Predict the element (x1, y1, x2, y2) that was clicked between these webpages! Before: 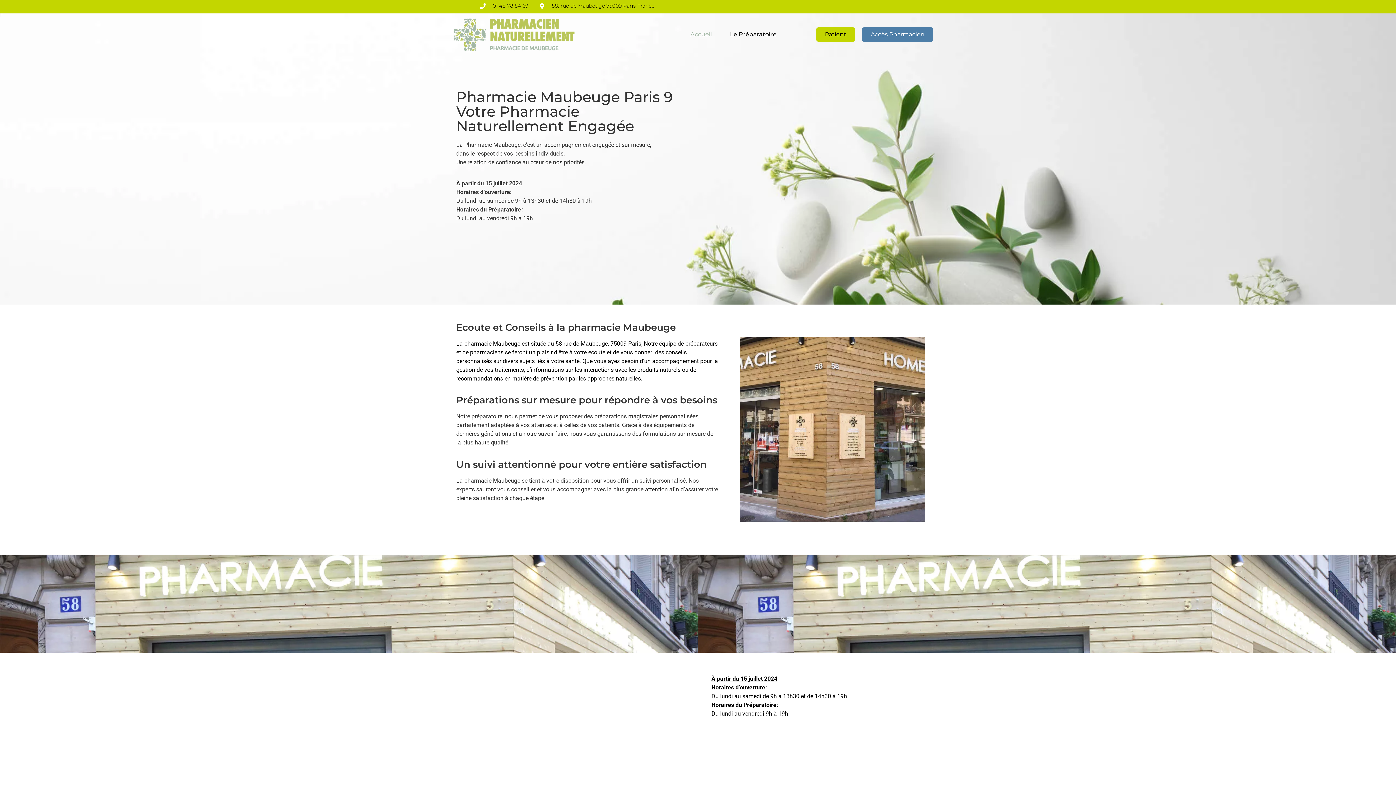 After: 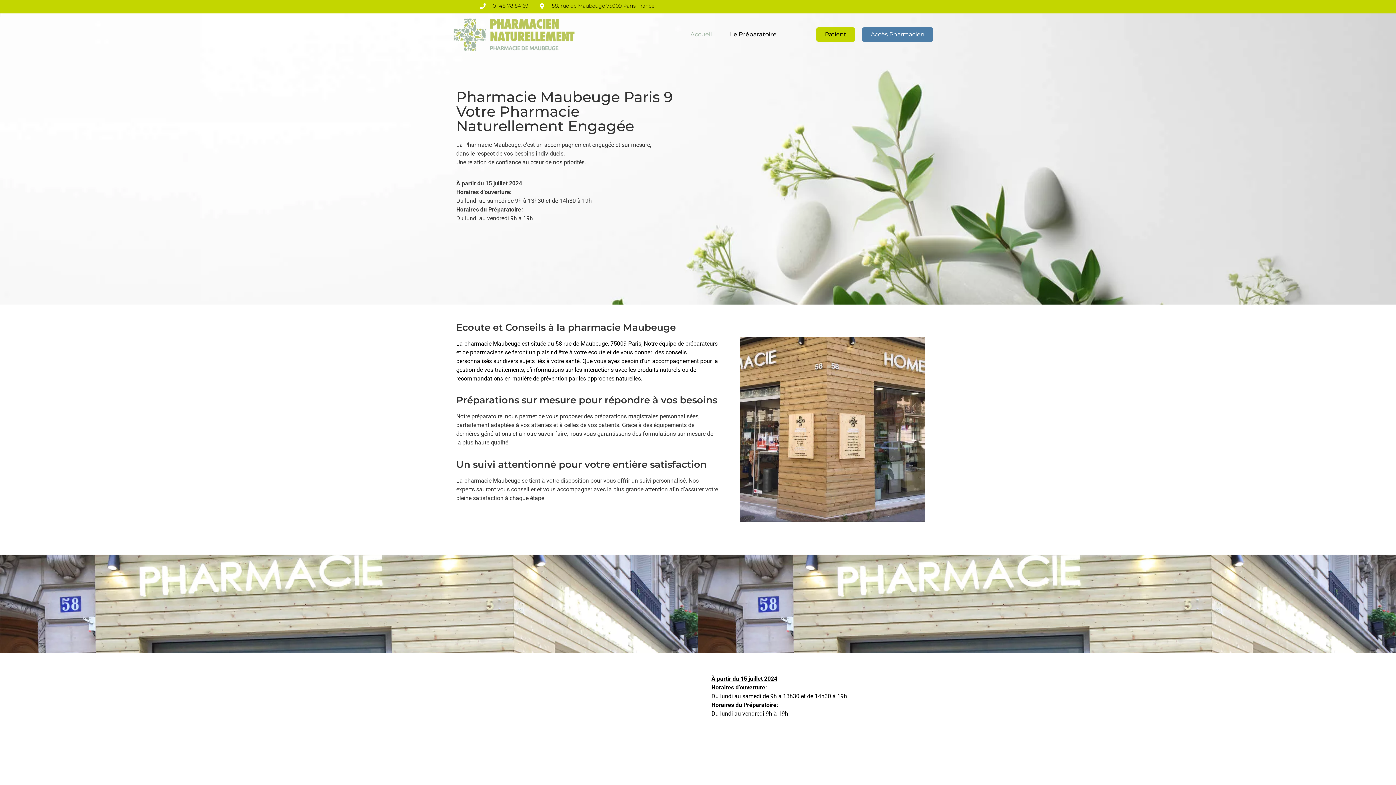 Action: bbox: (452, 17, 575, 51)